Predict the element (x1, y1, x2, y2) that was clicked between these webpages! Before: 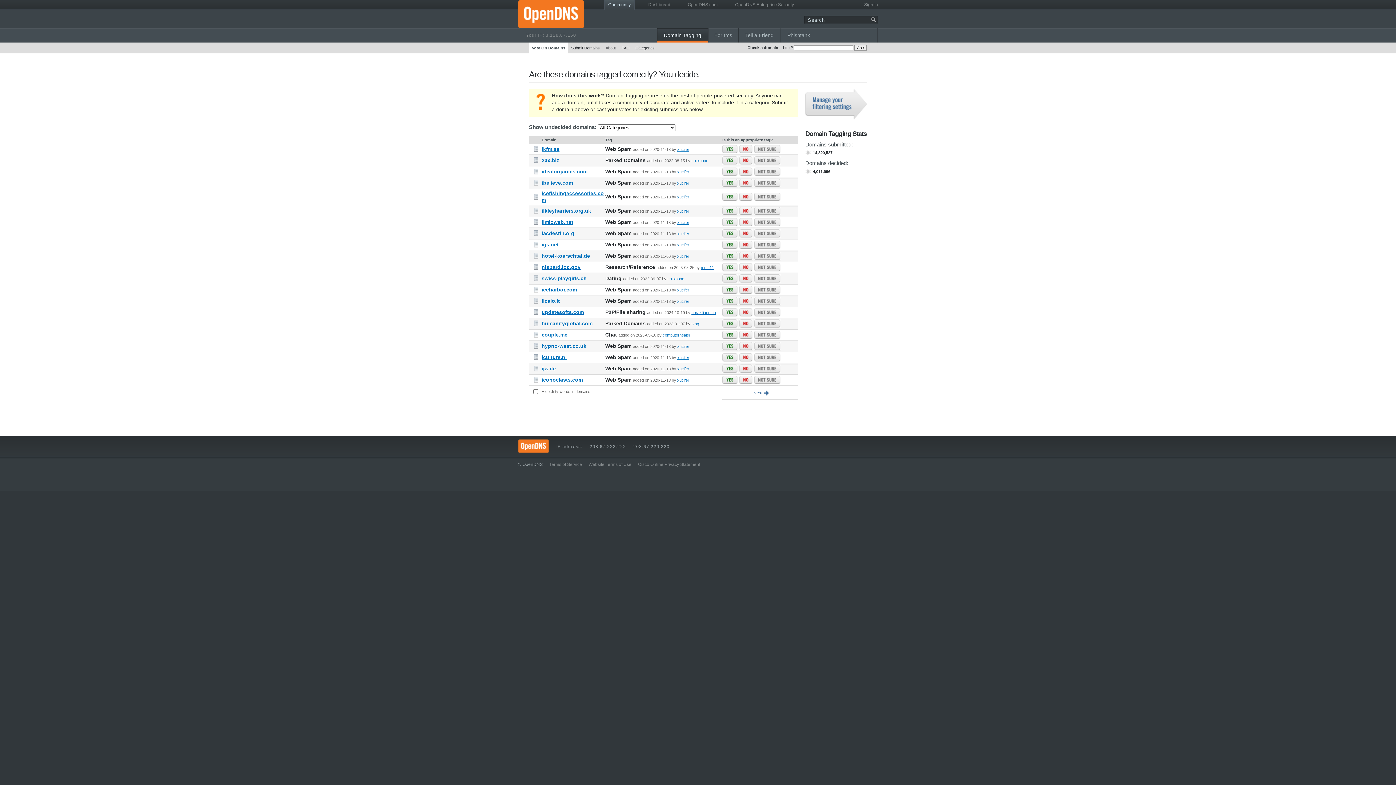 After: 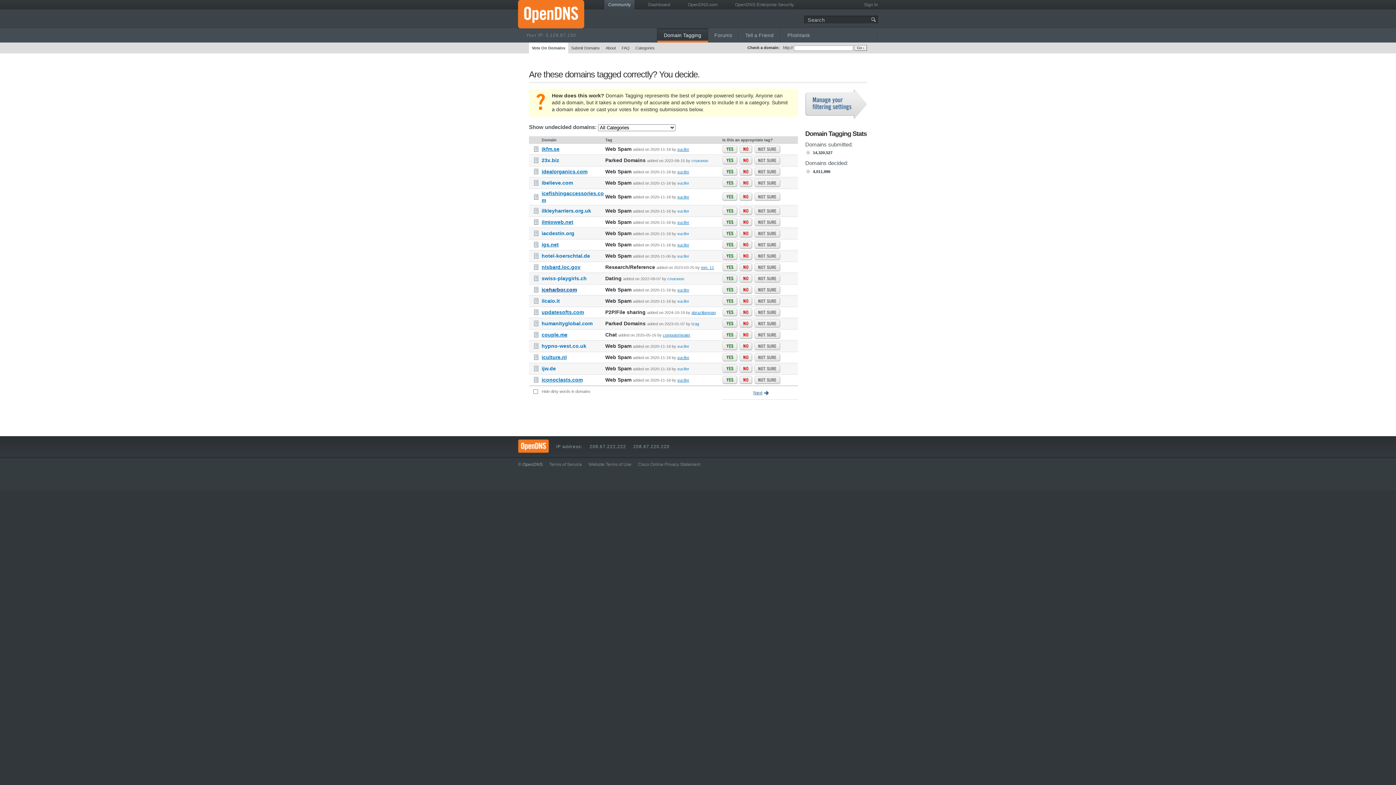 Action: label: iceharbor.com bbox: (541, 286, 577, 292)